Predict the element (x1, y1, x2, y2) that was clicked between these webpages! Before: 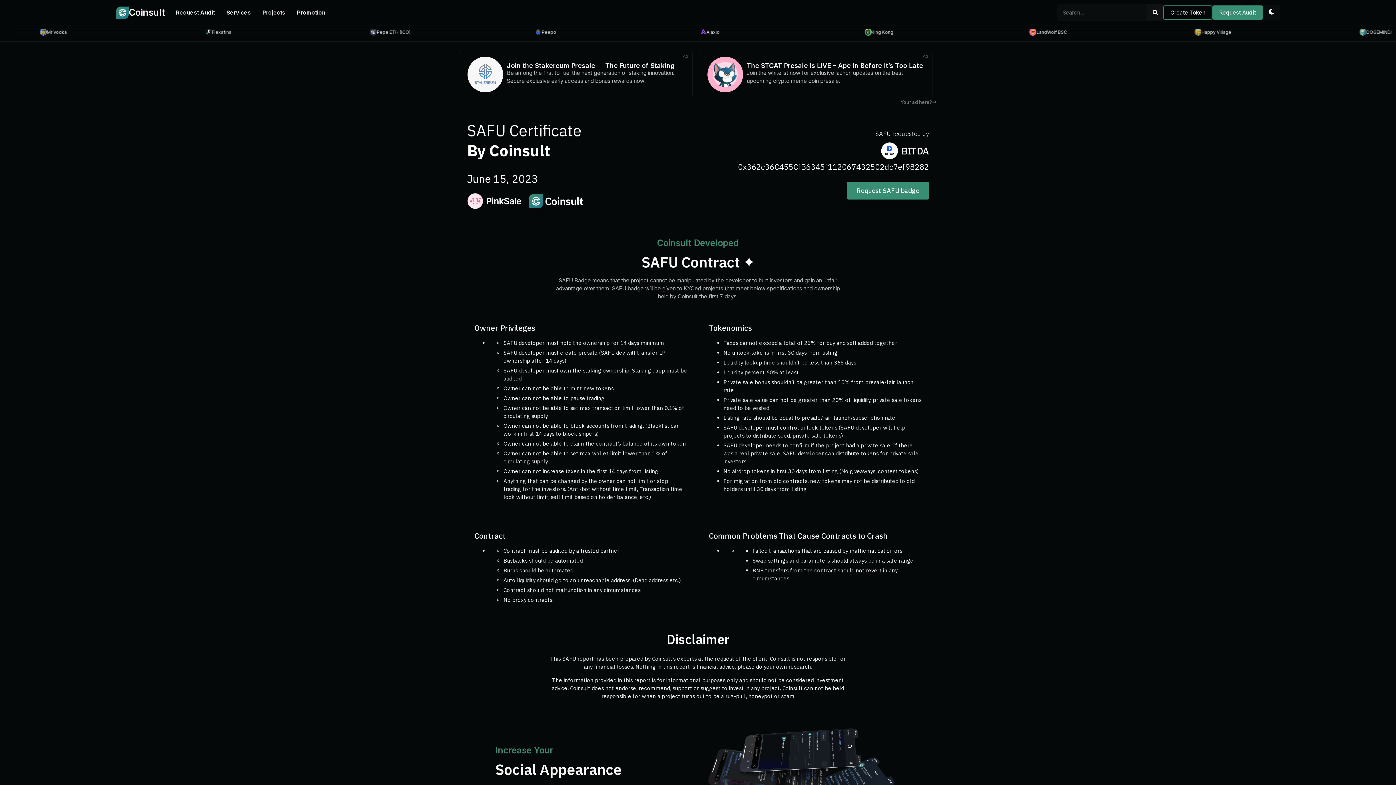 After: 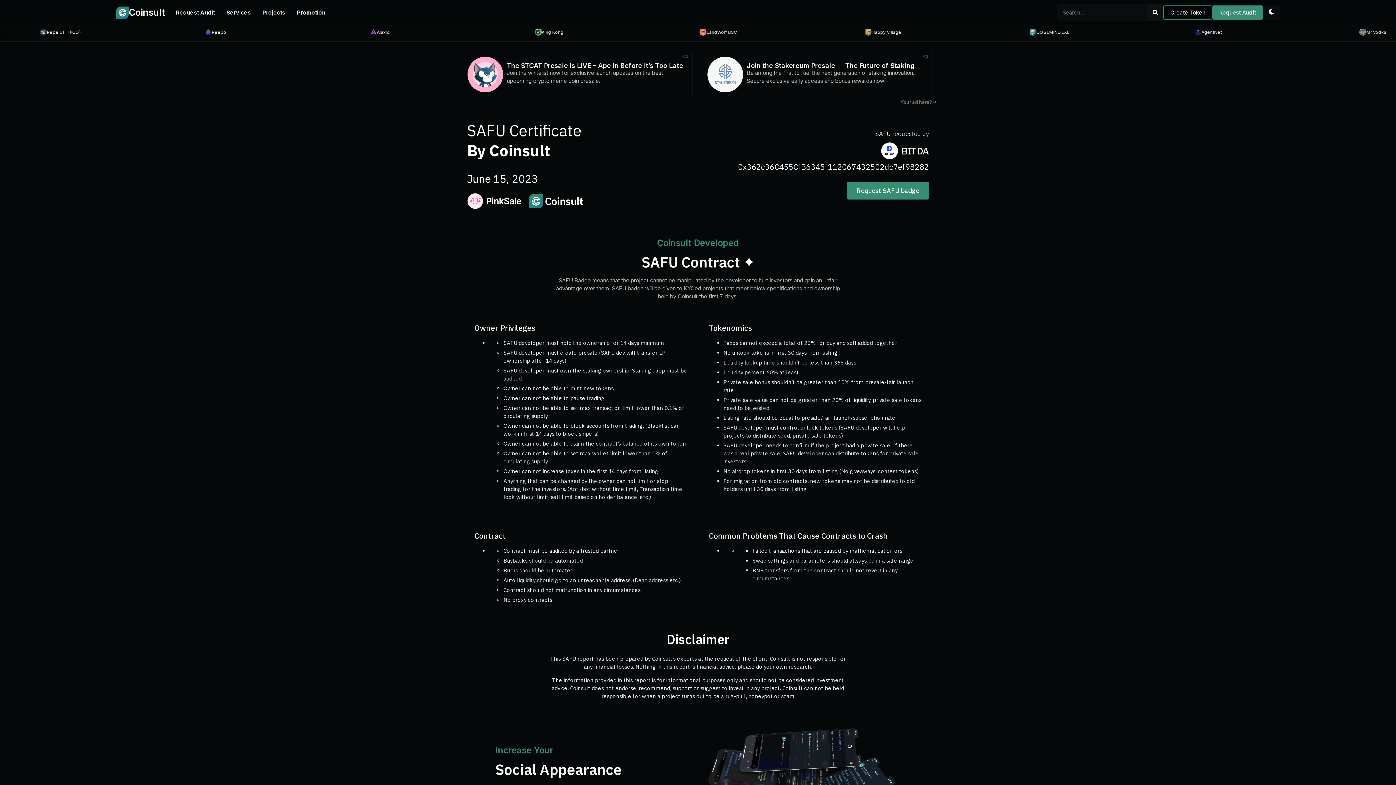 Action: label: Create Token bbox: (1163, 5, 1212, 19)